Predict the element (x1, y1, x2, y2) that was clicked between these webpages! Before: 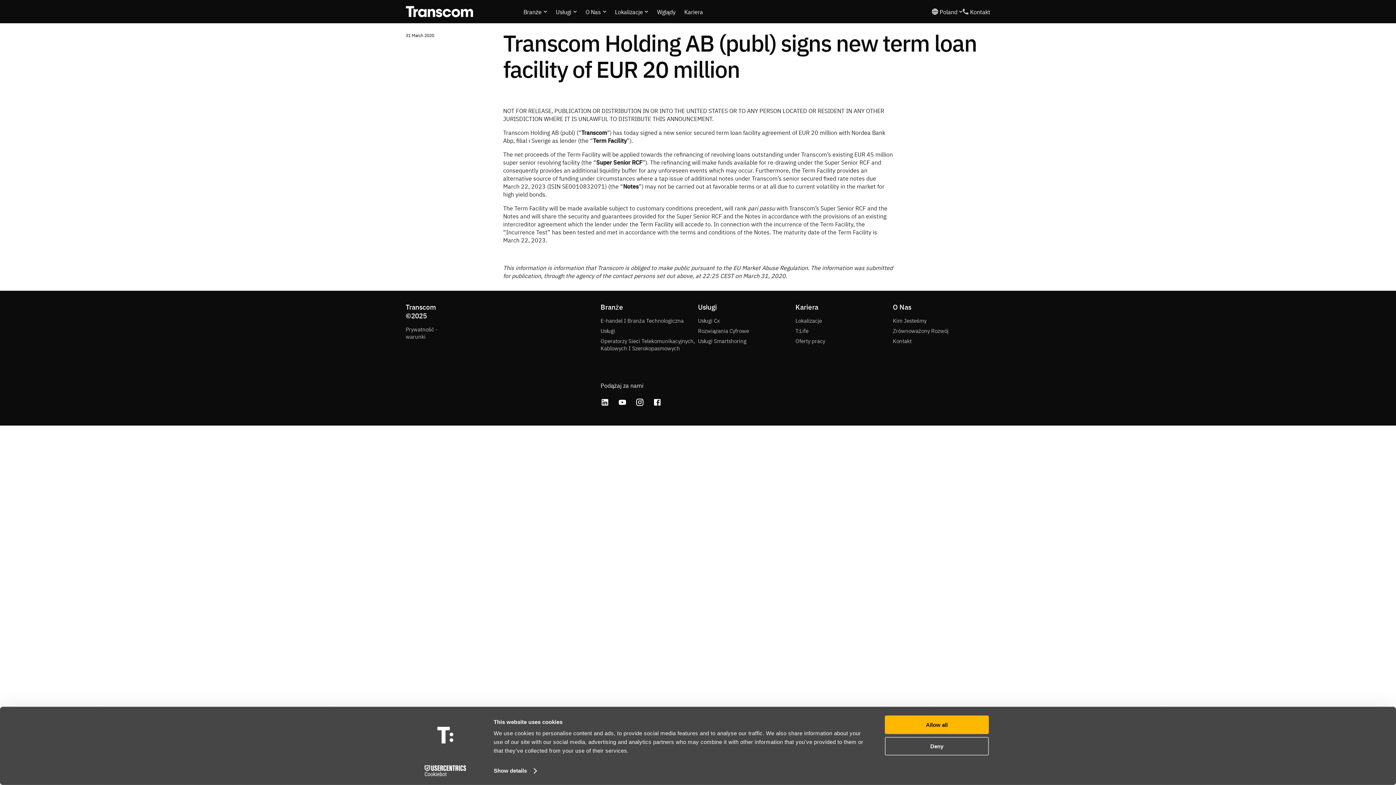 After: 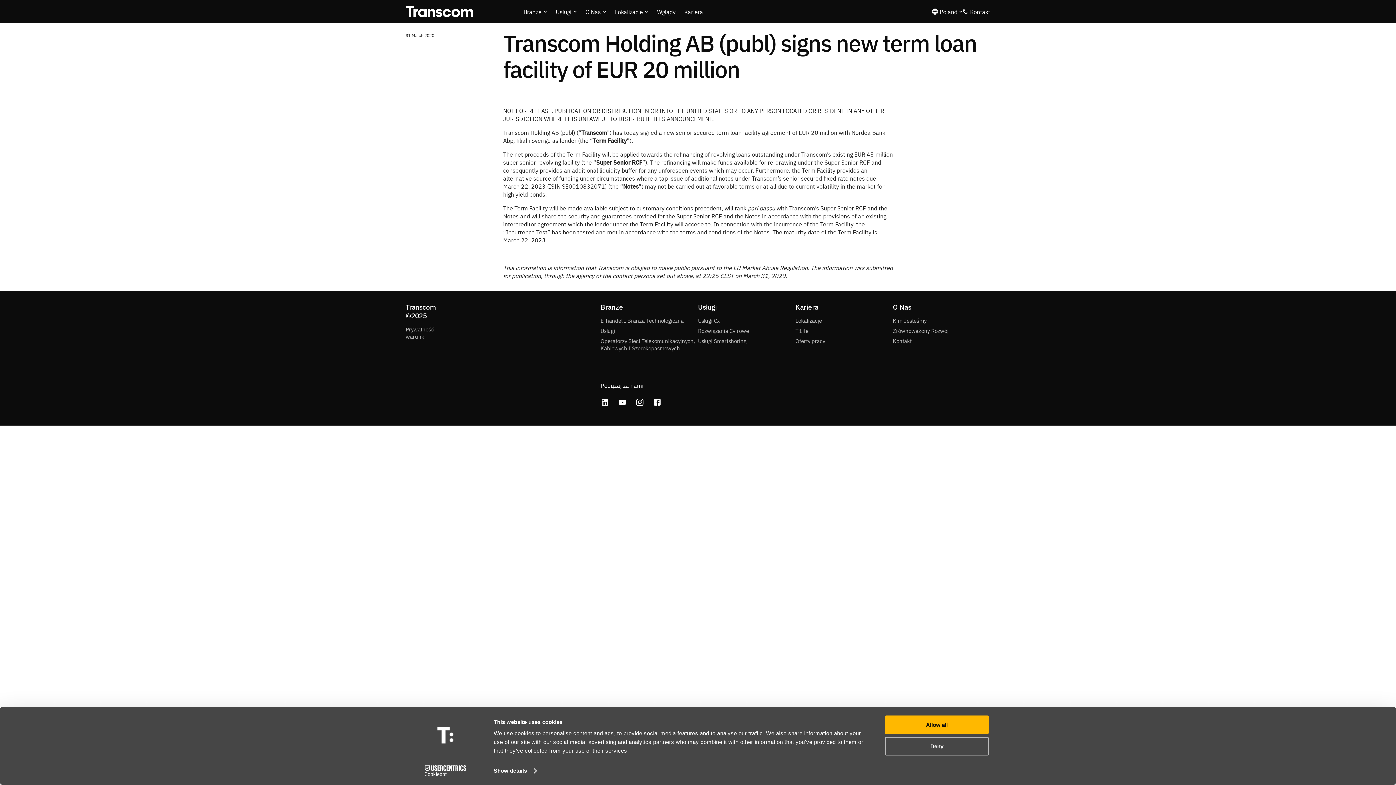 Action: bbox: (609, 398, 626, 408)